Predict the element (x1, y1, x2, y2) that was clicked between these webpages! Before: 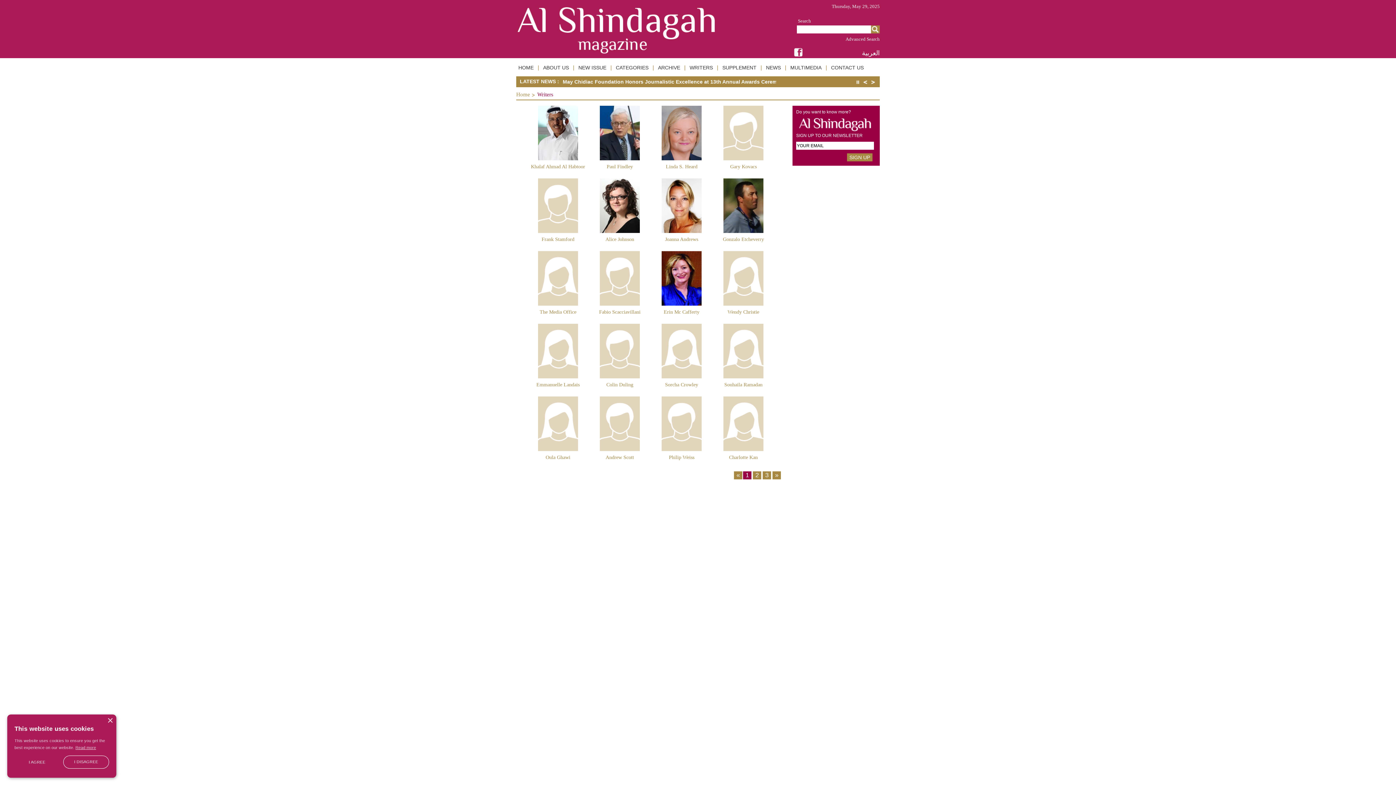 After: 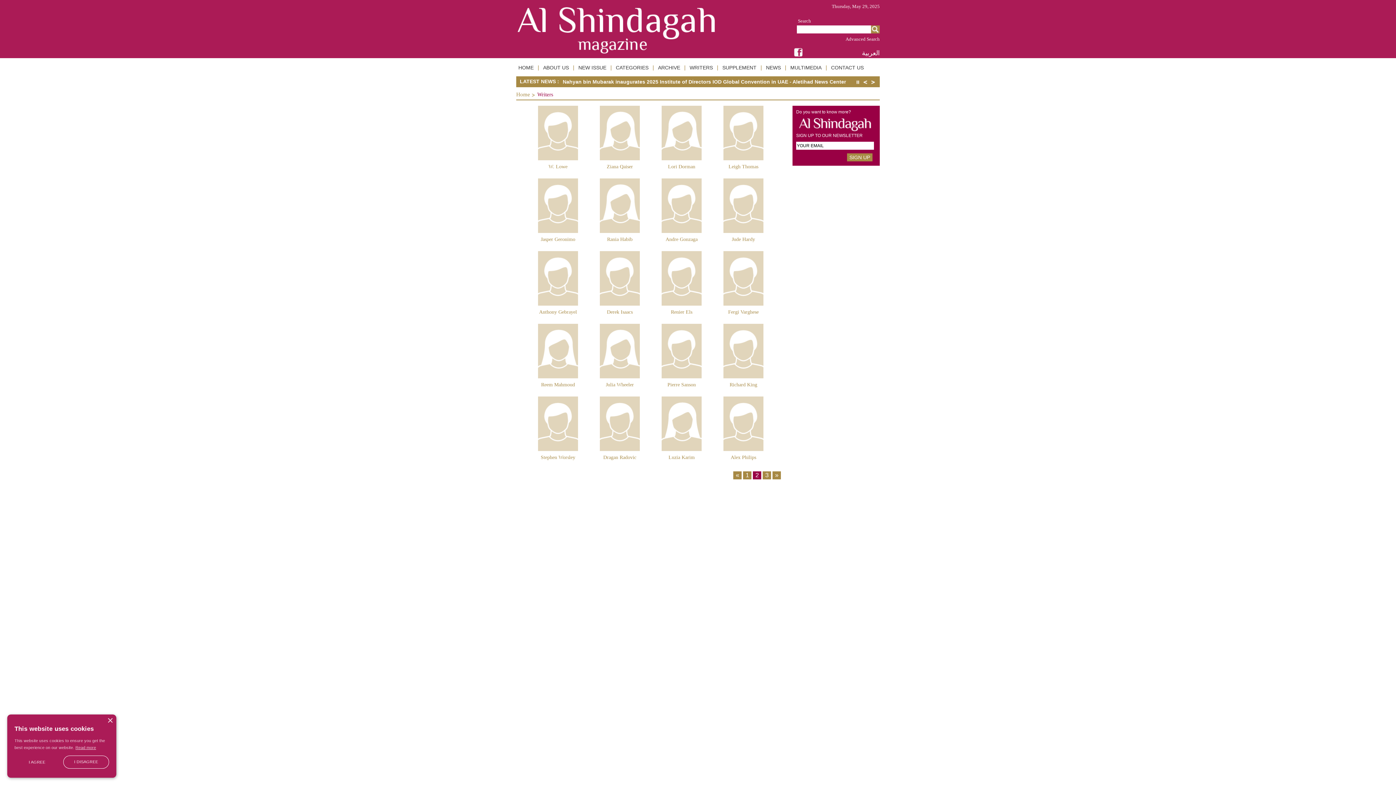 Action: bbox: (775, 472, 778, 478) label: »